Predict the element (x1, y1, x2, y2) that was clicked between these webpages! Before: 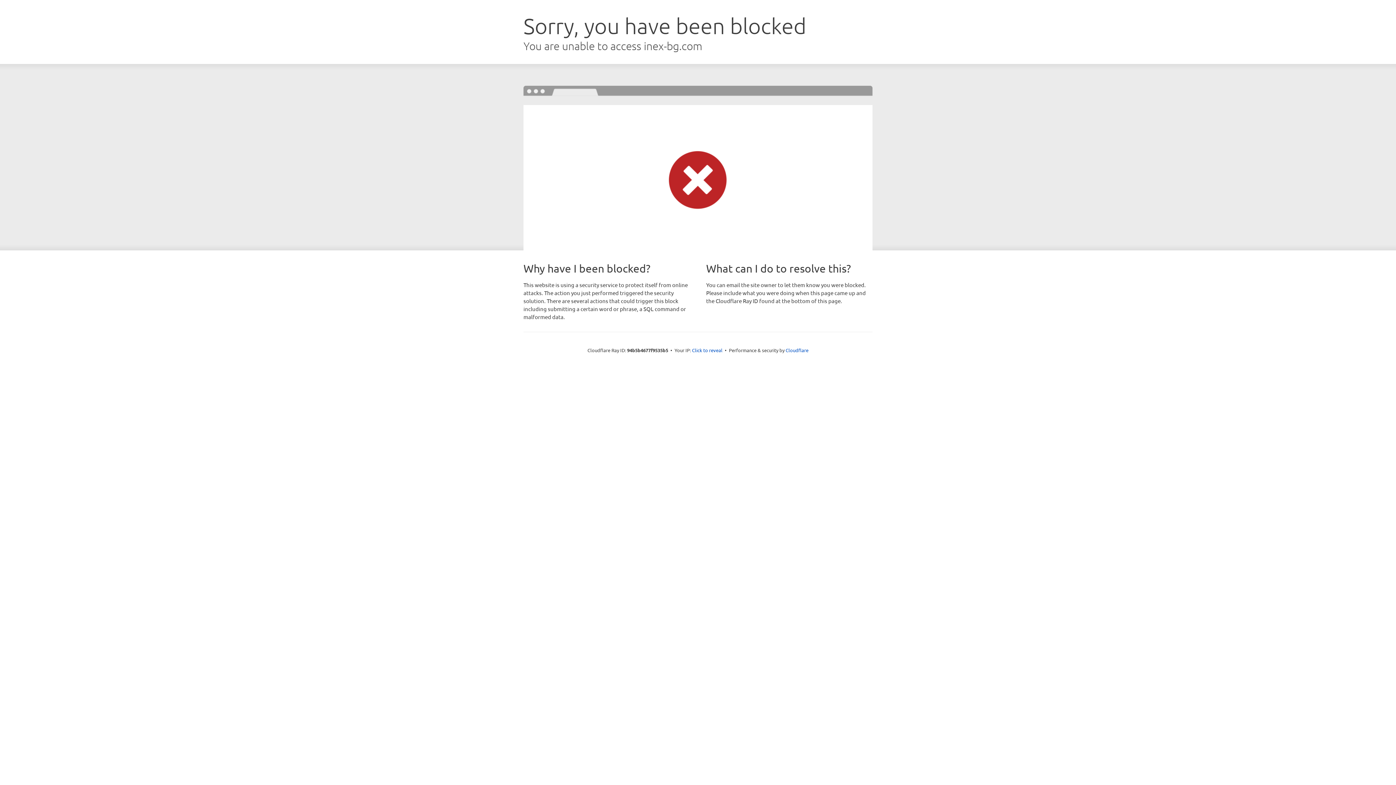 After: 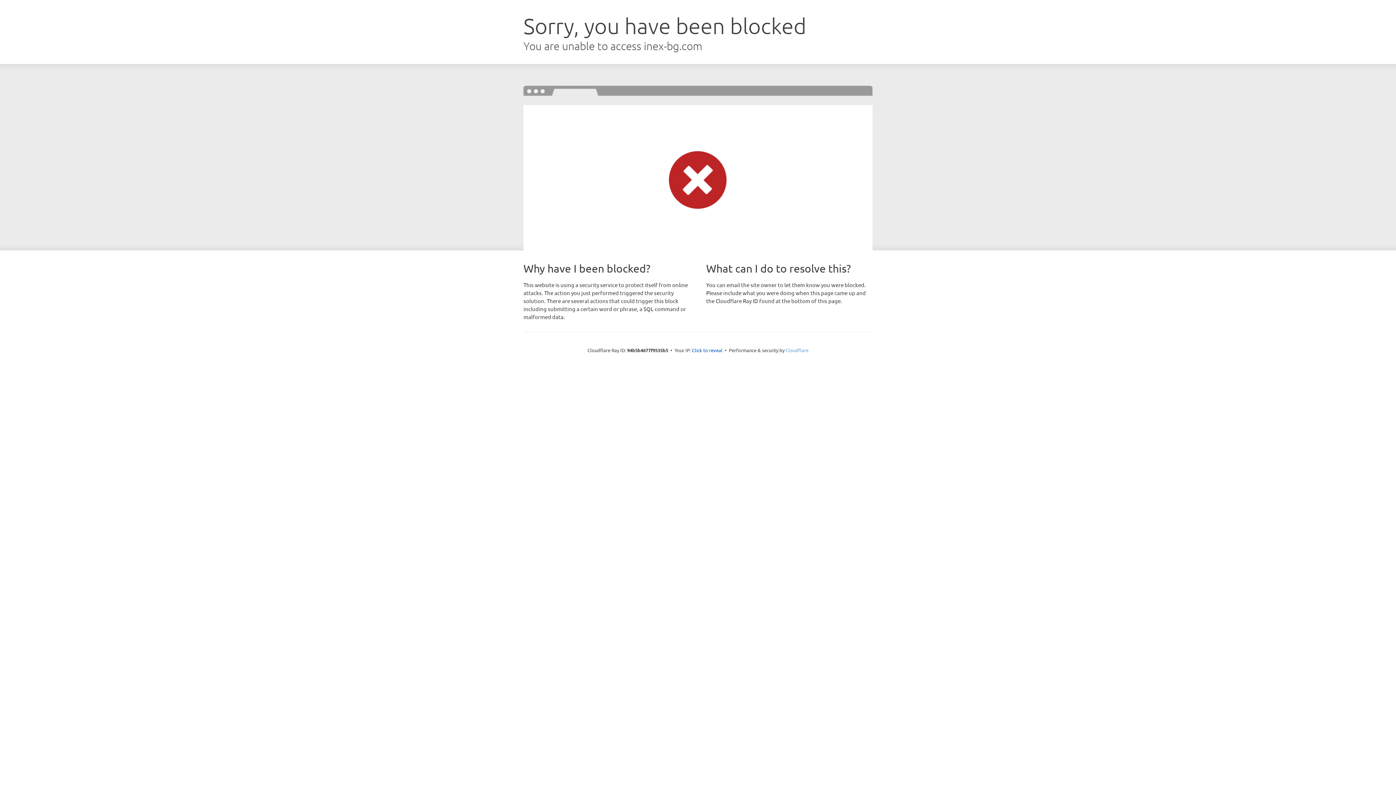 Action: label: Cloudflare bbox: (785, 347, 808, 353)